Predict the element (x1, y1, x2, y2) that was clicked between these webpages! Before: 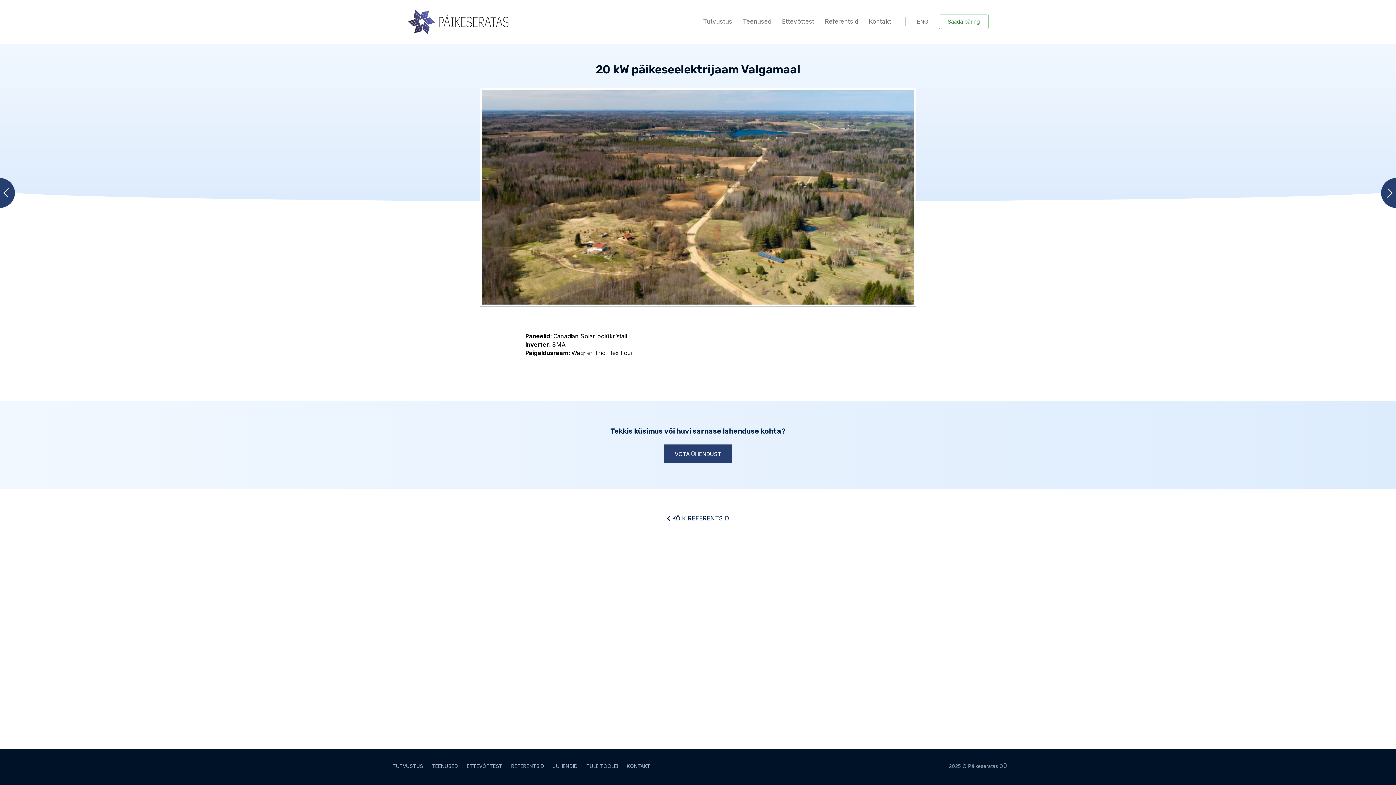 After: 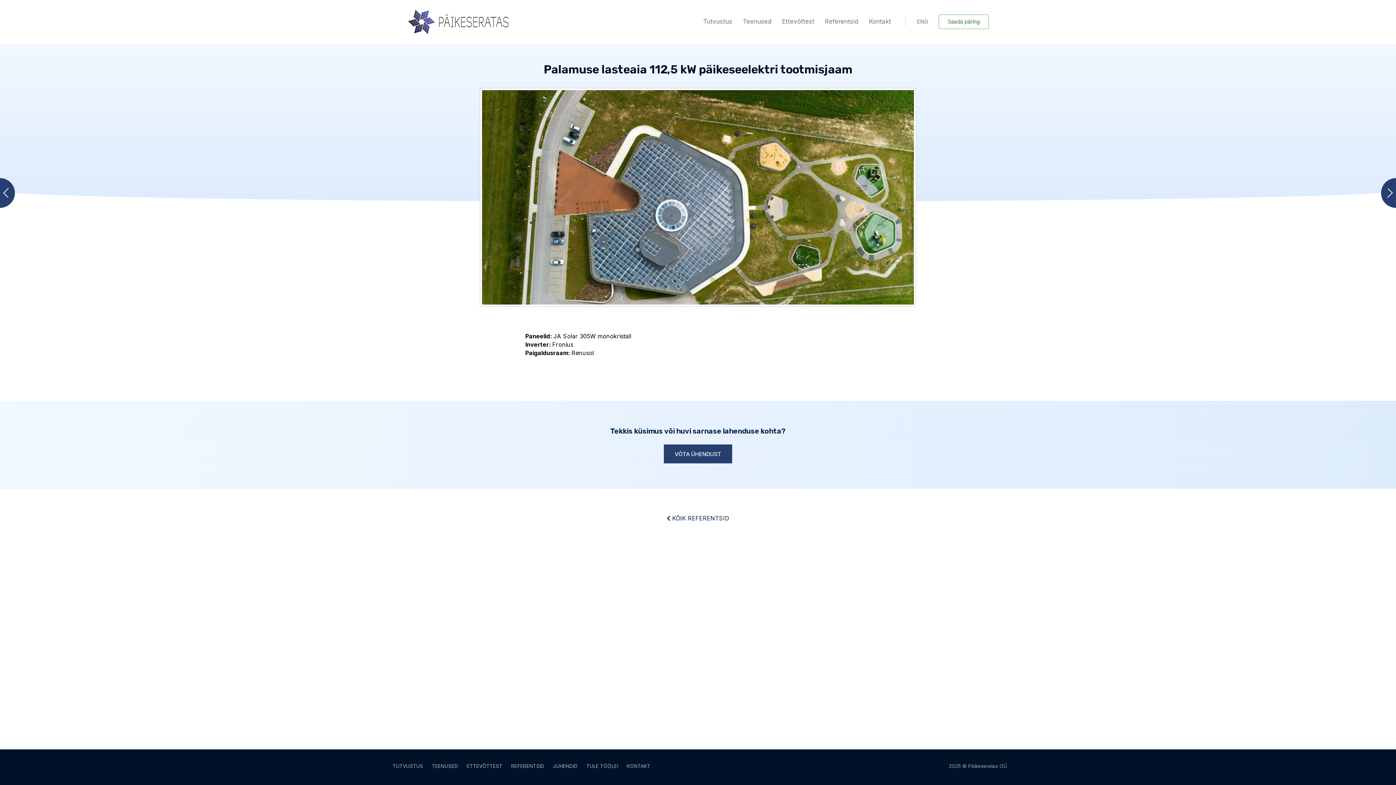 Action: bbox: (1381, 178, 1396, 210)